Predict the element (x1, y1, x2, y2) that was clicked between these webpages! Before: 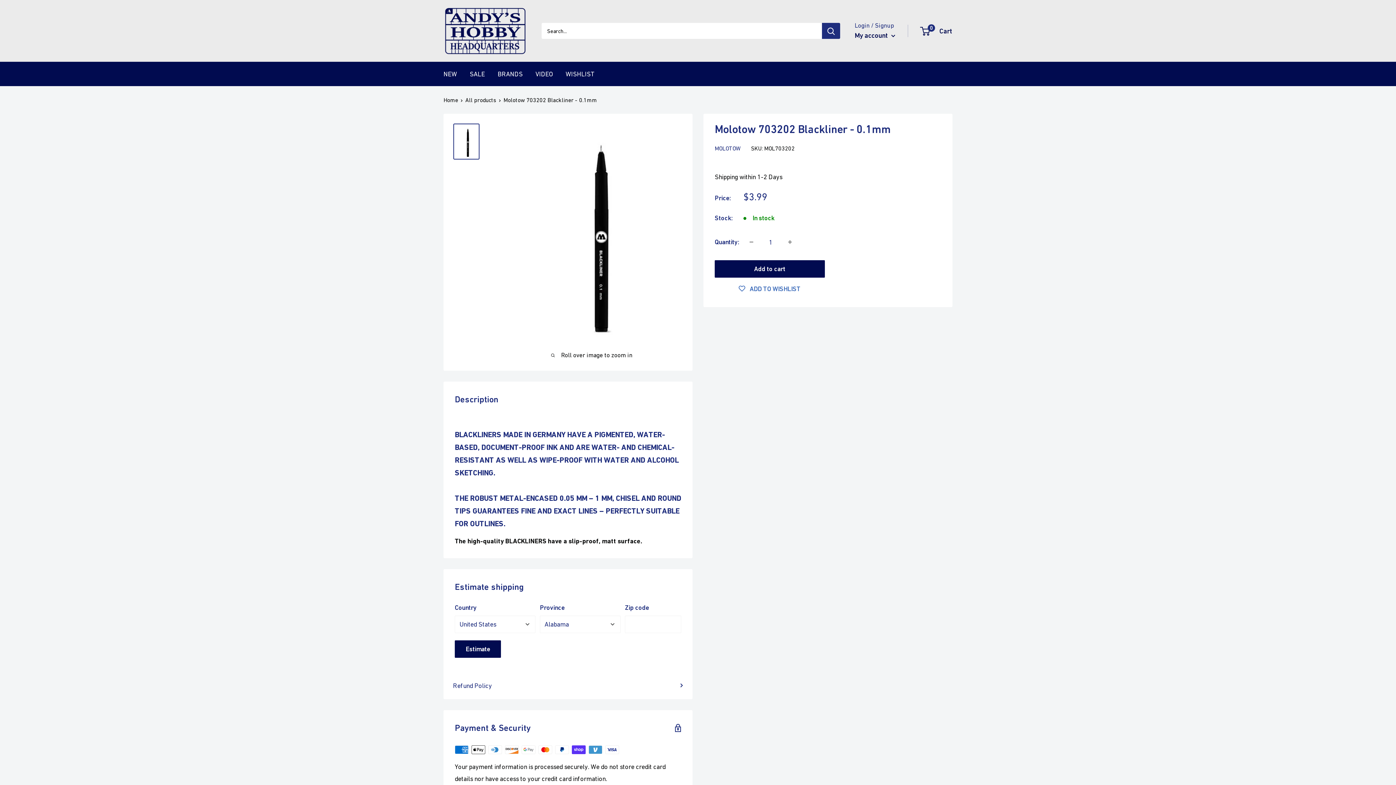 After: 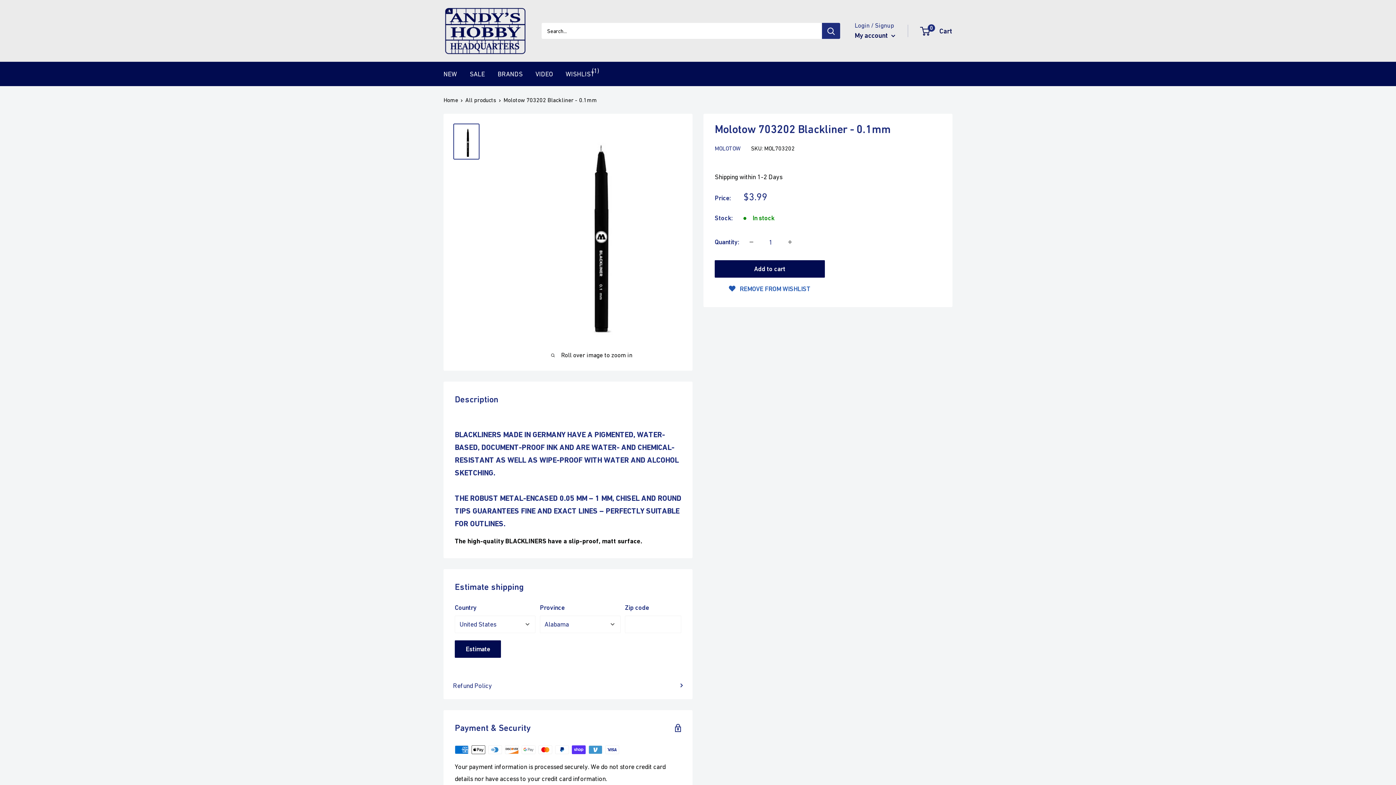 Action: bbox: (714, 281, 824, 296) label: ADD TO WISHLIST